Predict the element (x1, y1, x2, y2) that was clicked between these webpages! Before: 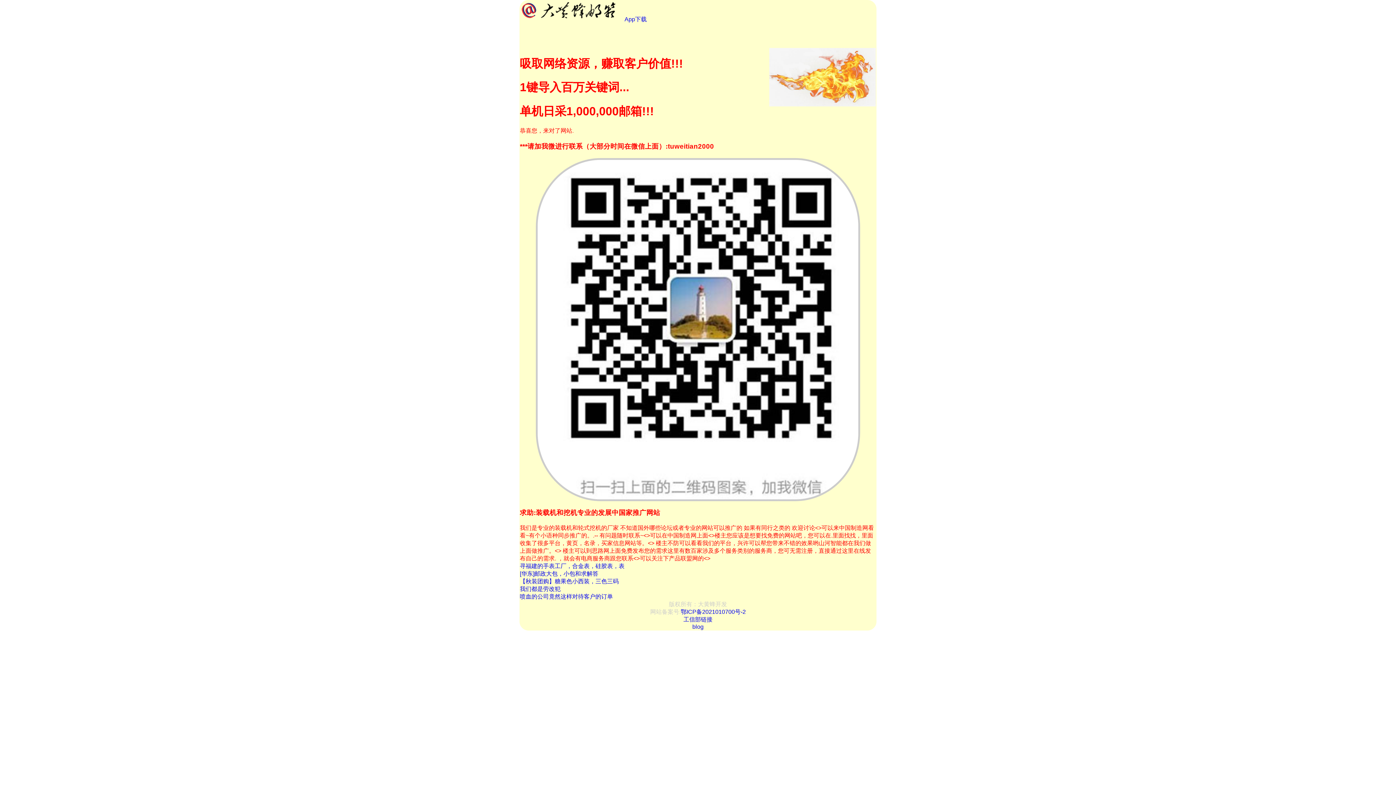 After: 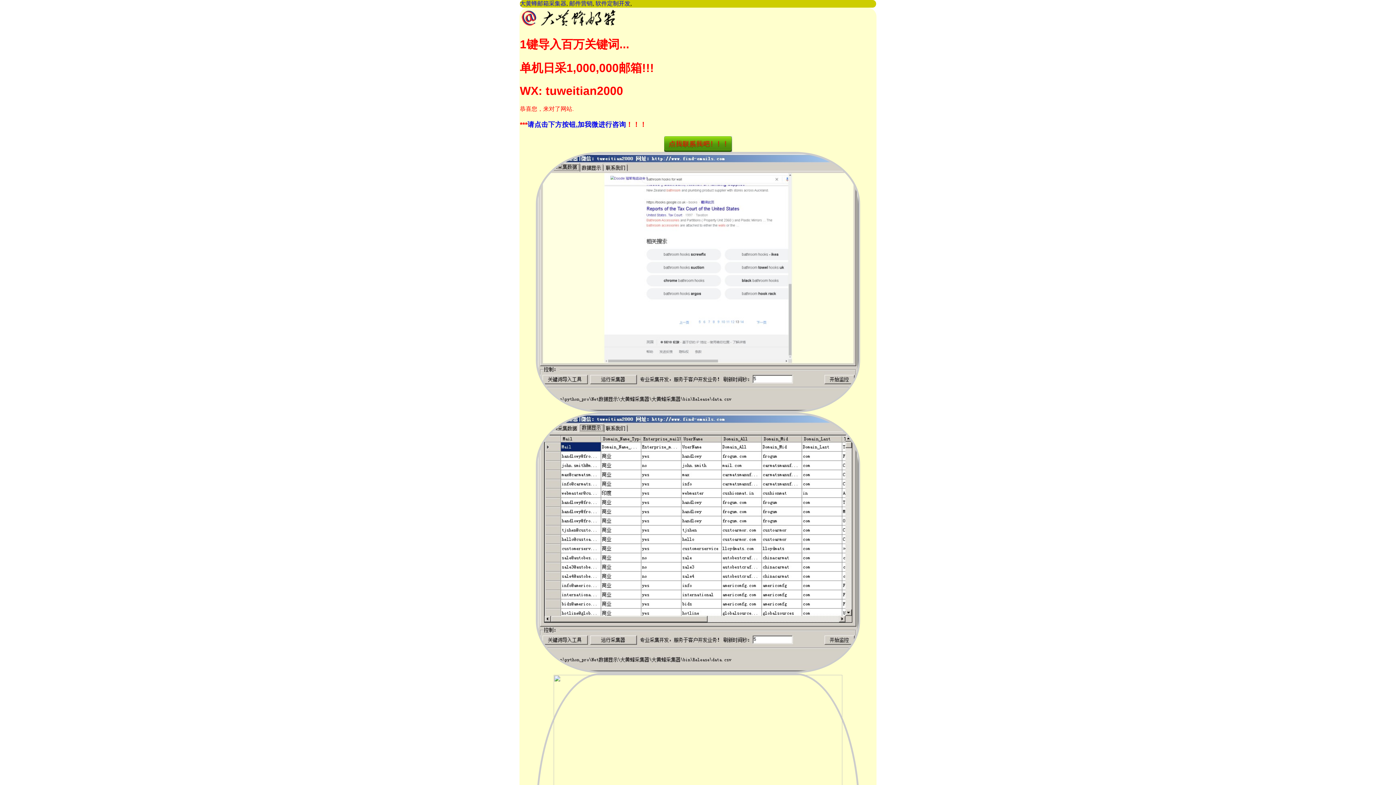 Action: bbox: (520, 16, 623, 22)